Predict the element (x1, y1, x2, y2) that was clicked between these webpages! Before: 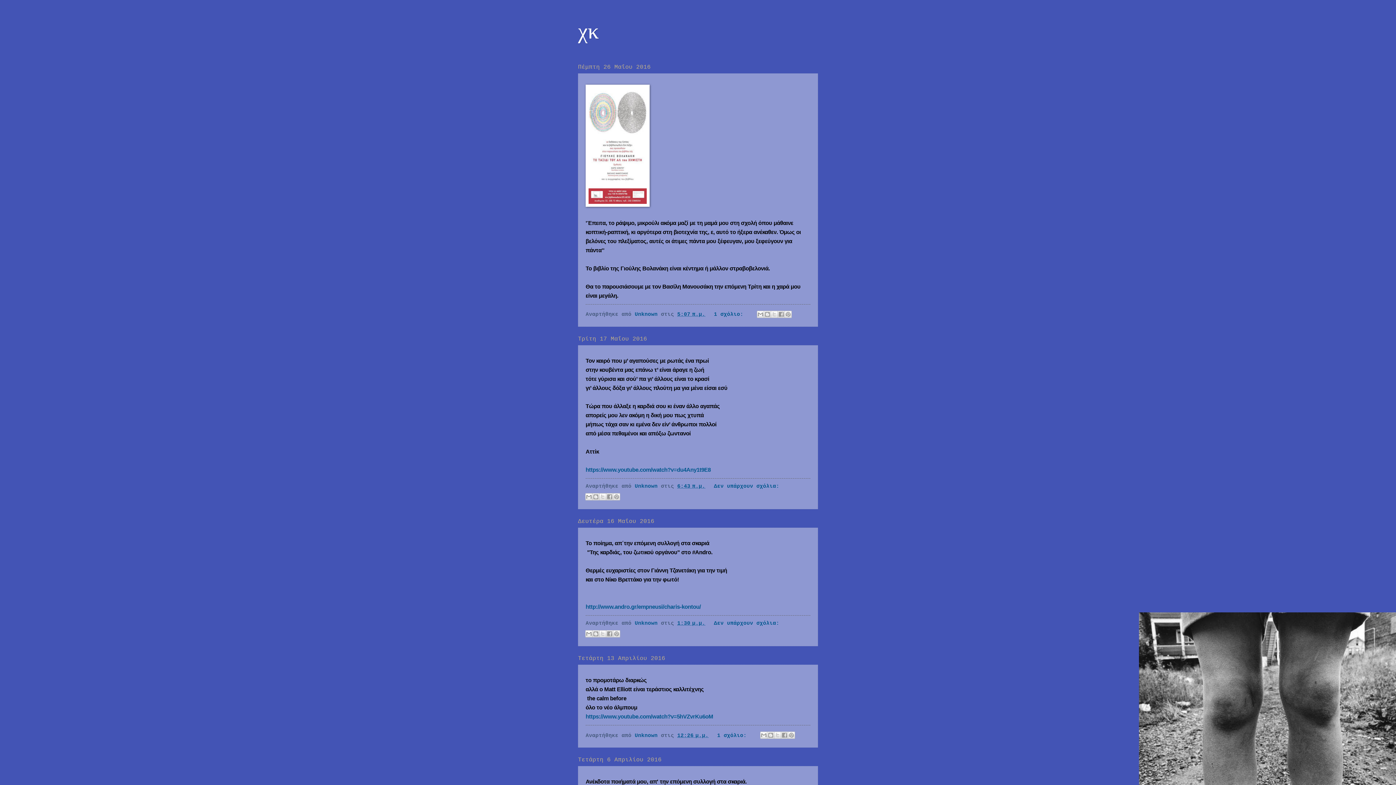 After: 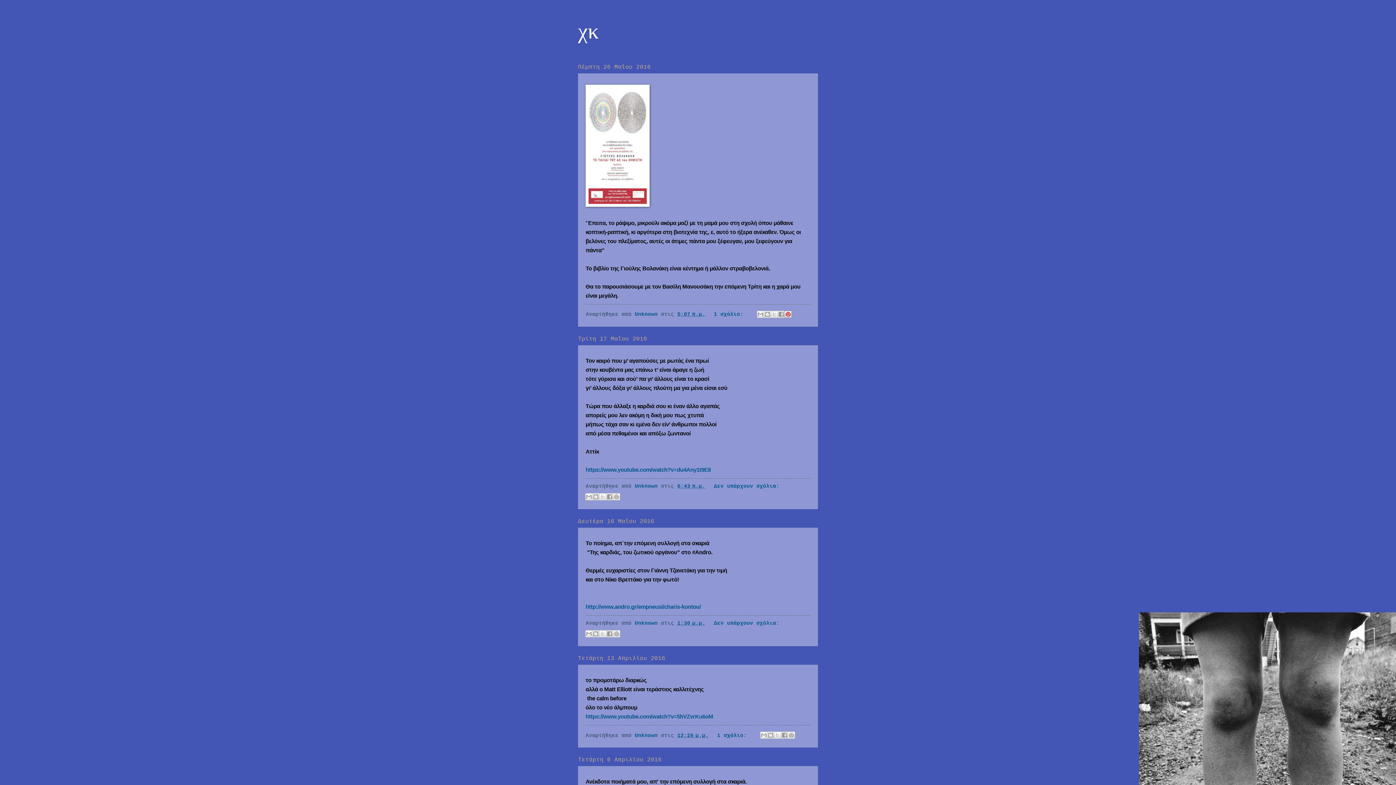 Action: label: Κοινοποίηση στο Pinterest bbox: (784, 310, 792, 318)